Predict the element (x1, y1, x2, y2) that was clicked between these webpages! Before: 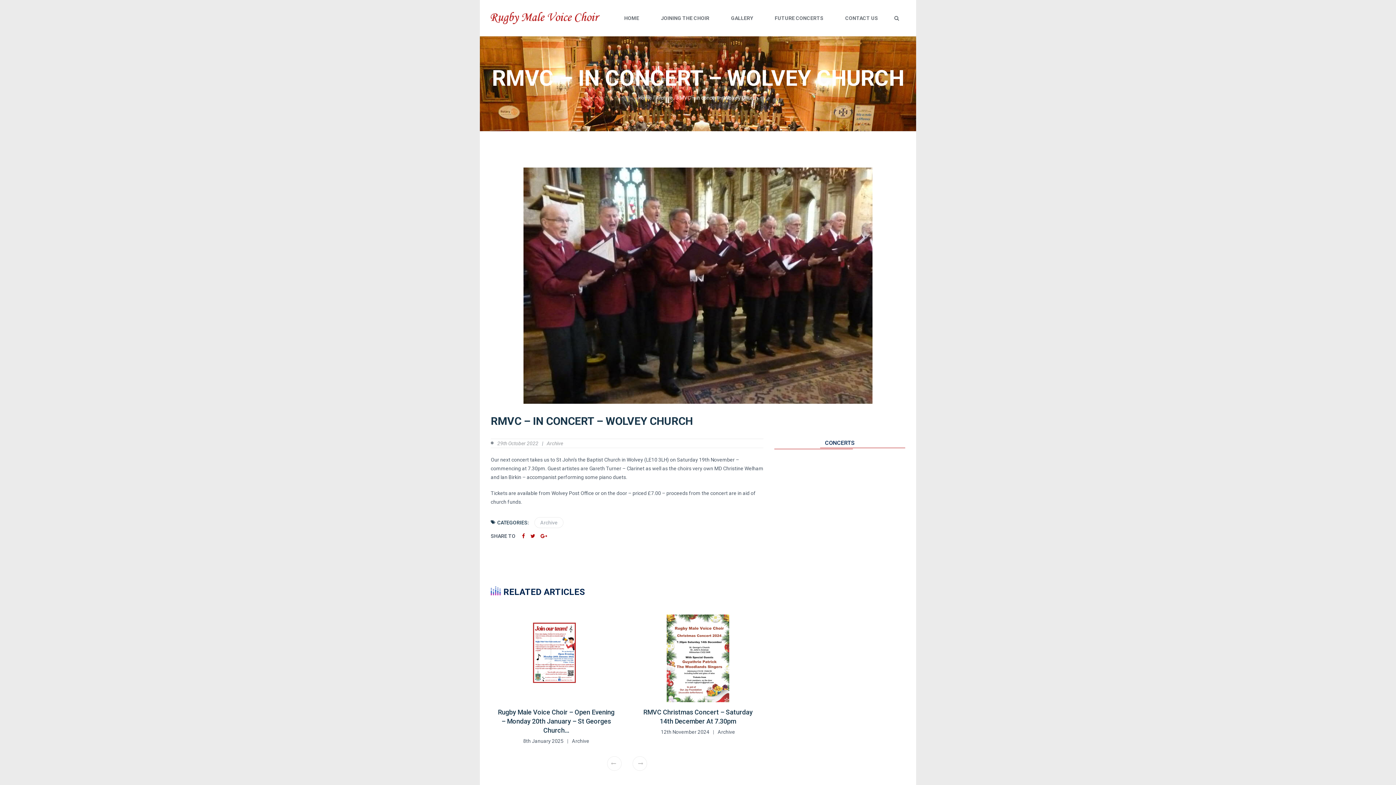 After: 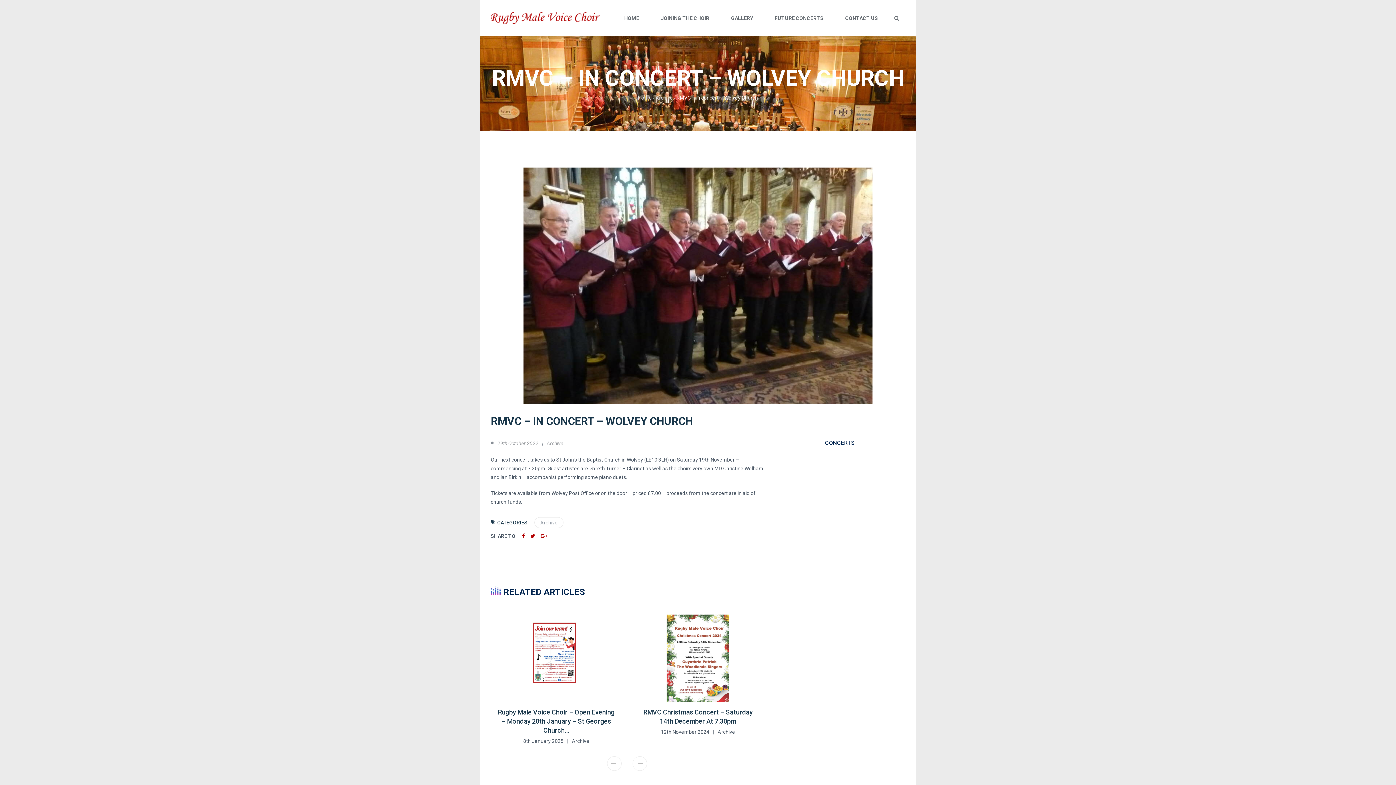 Action: bbox: (1374, 756, 1389, 770)